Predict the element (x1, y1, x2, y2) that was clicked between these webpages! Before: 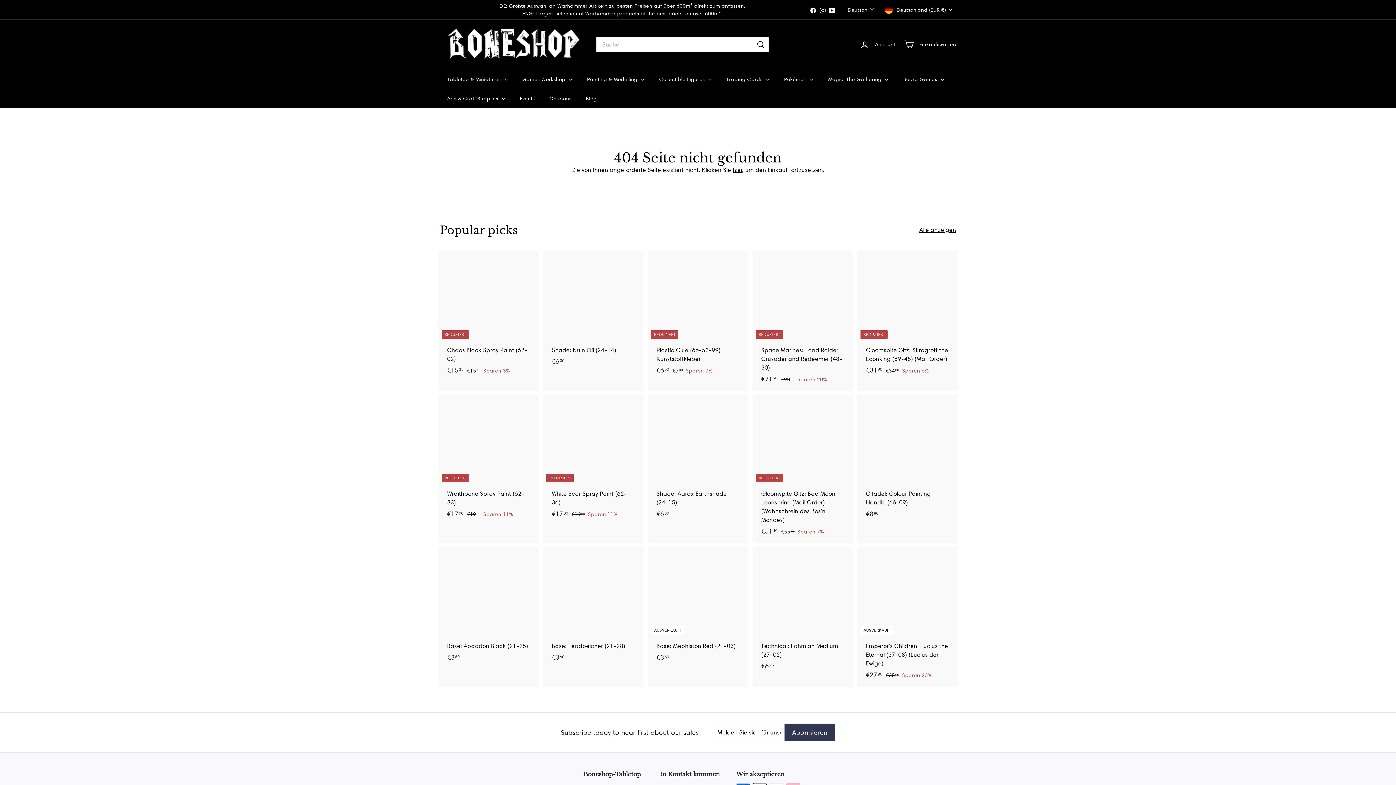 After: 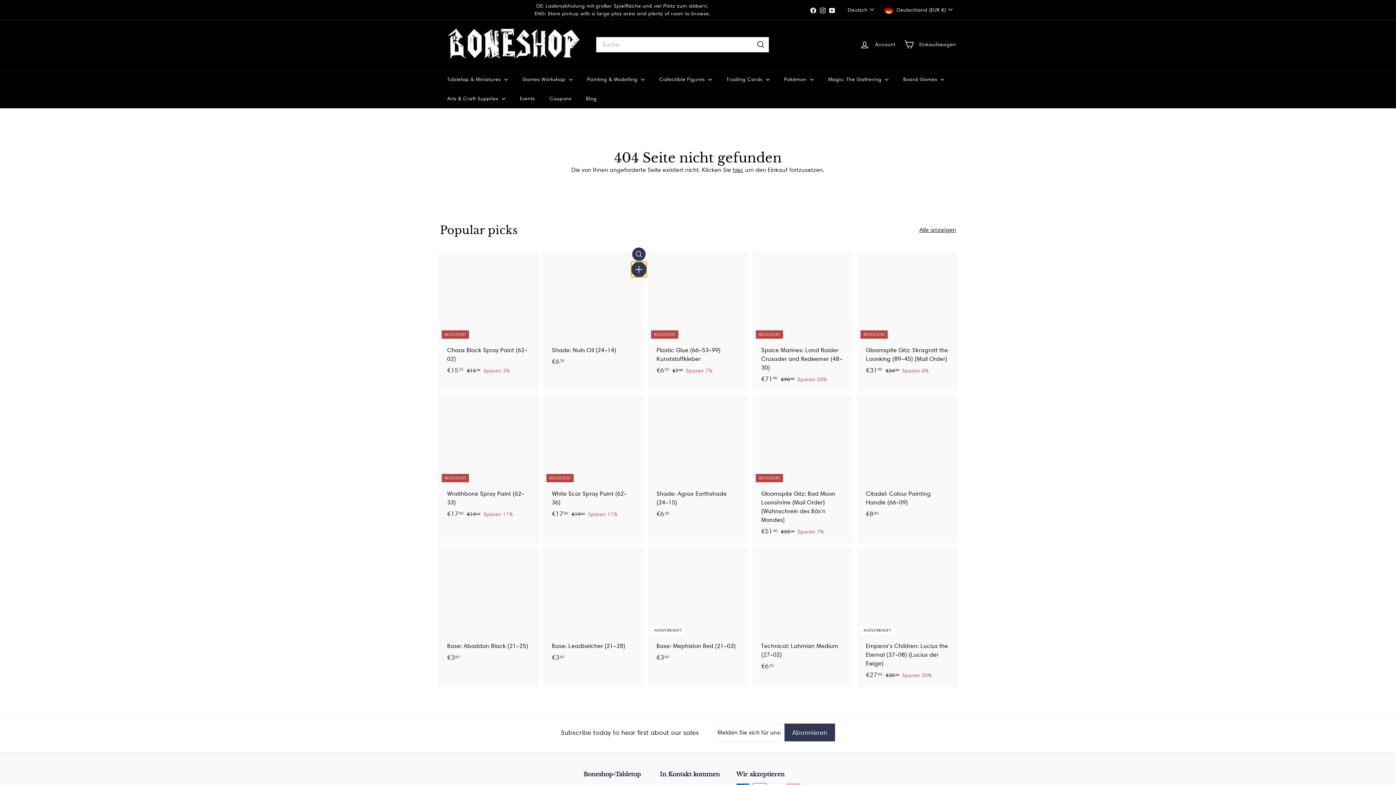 Action: bbox: (632, 264, 645, 278) label: In den Einkaufswagen legen